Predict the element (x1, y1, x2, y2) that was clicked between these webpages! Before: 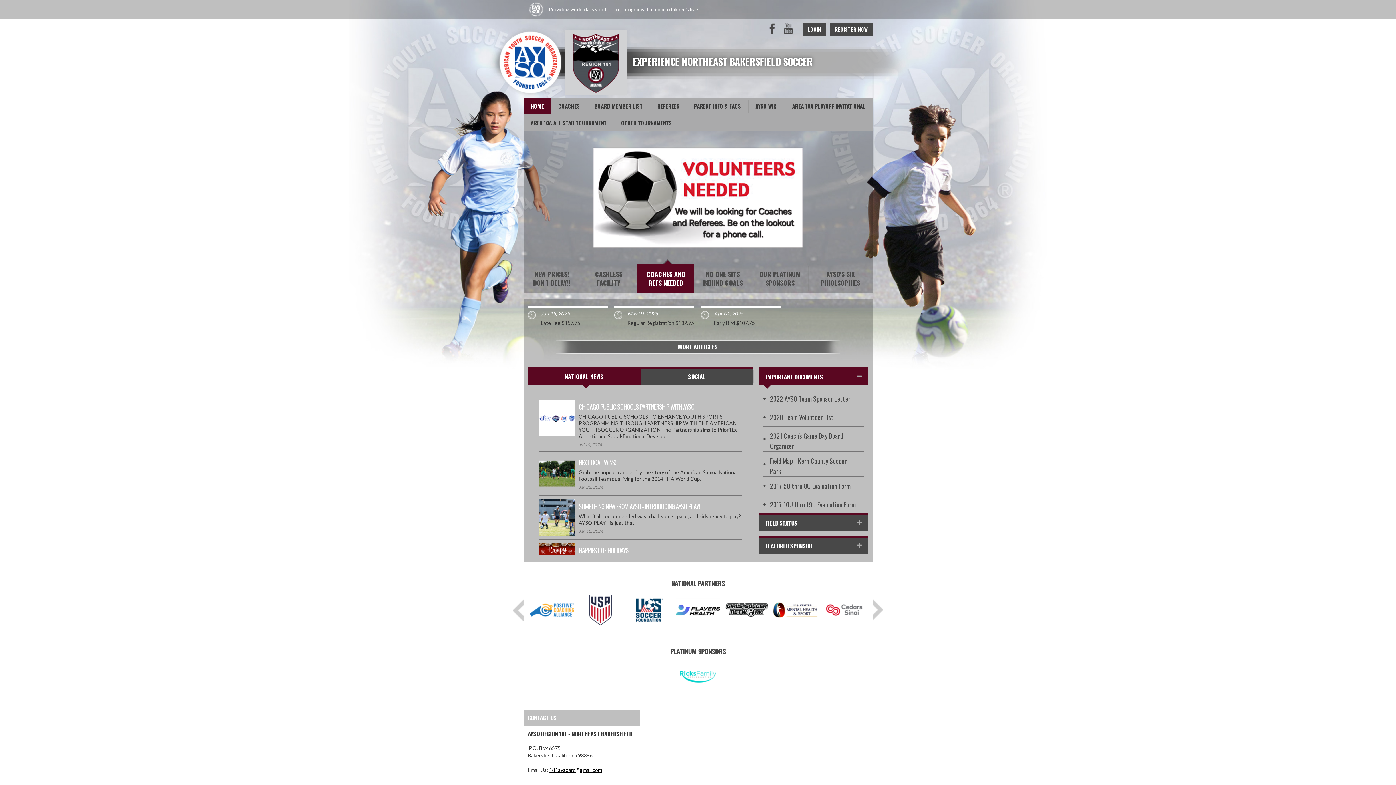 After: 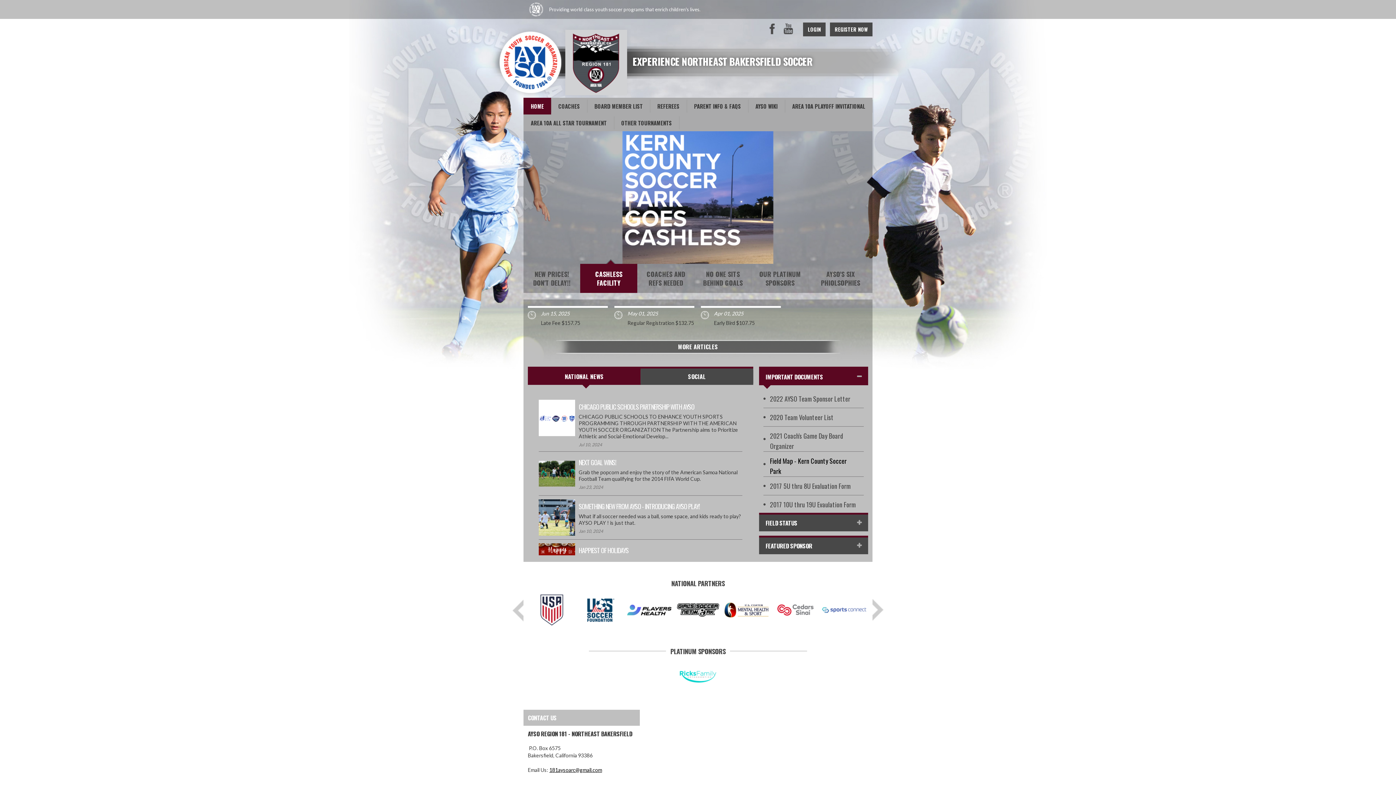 Action: label: Field Map - Kern County Soccer Park bbox: (770, 456, 846, 471)